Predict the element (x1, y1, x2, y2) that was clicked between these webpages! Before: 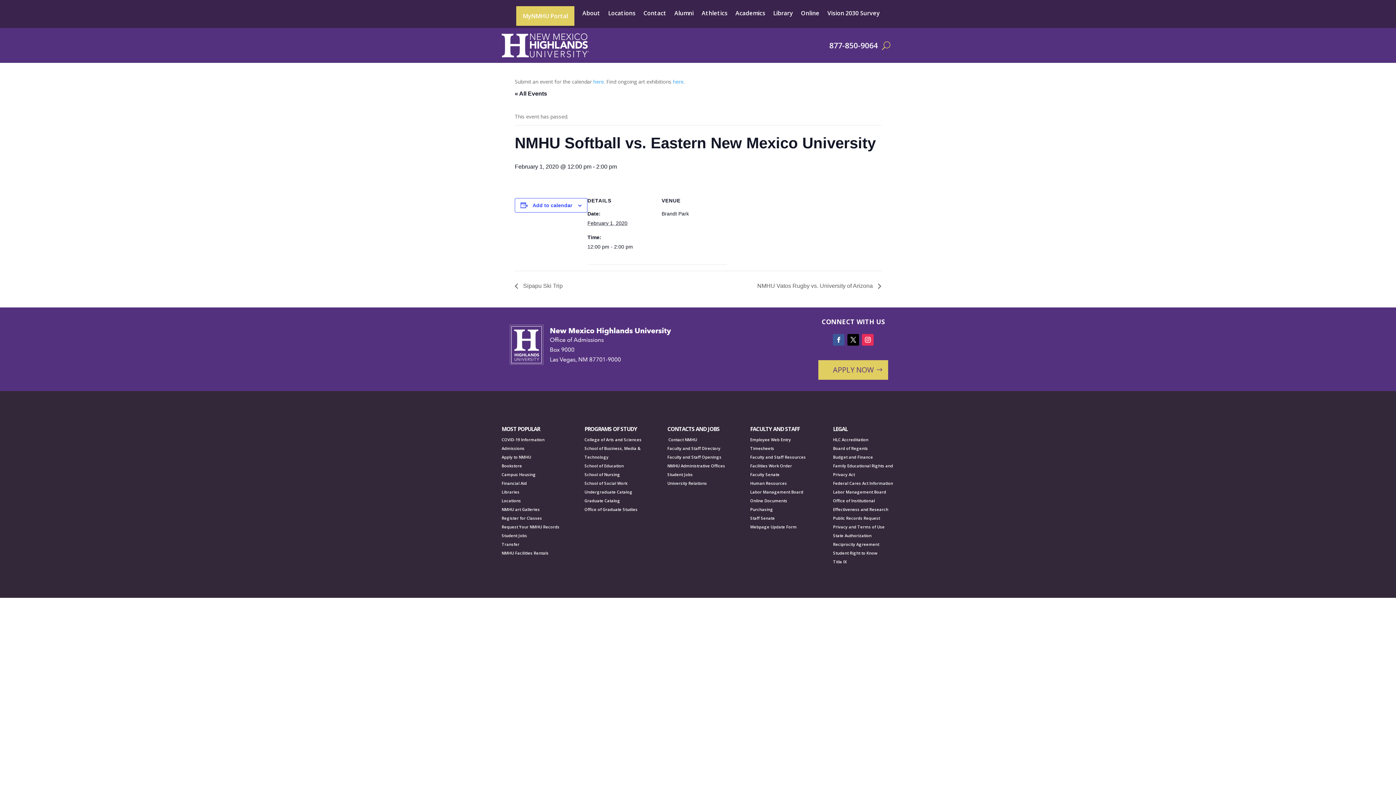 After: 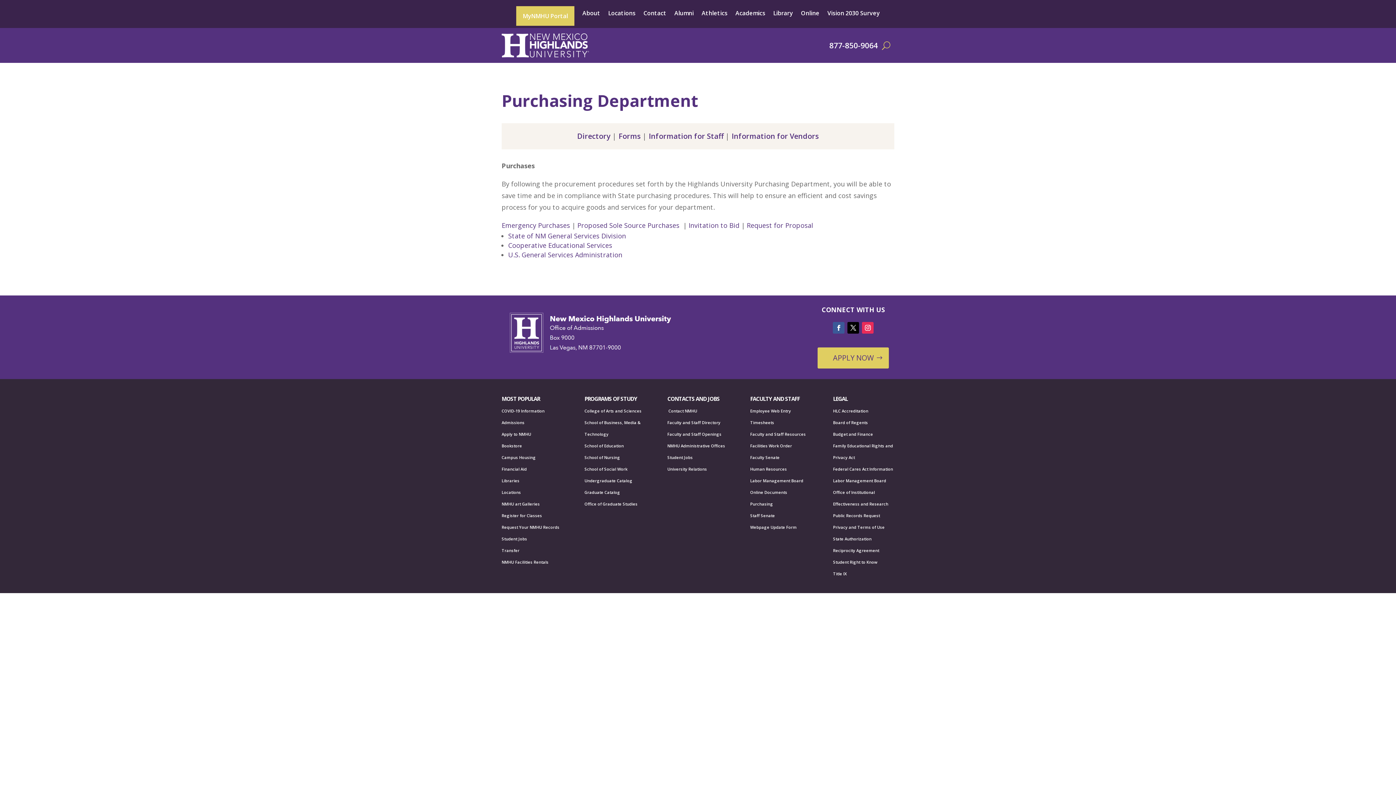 Action: label: Purchasing bbox: (750, 506, 773, 512)